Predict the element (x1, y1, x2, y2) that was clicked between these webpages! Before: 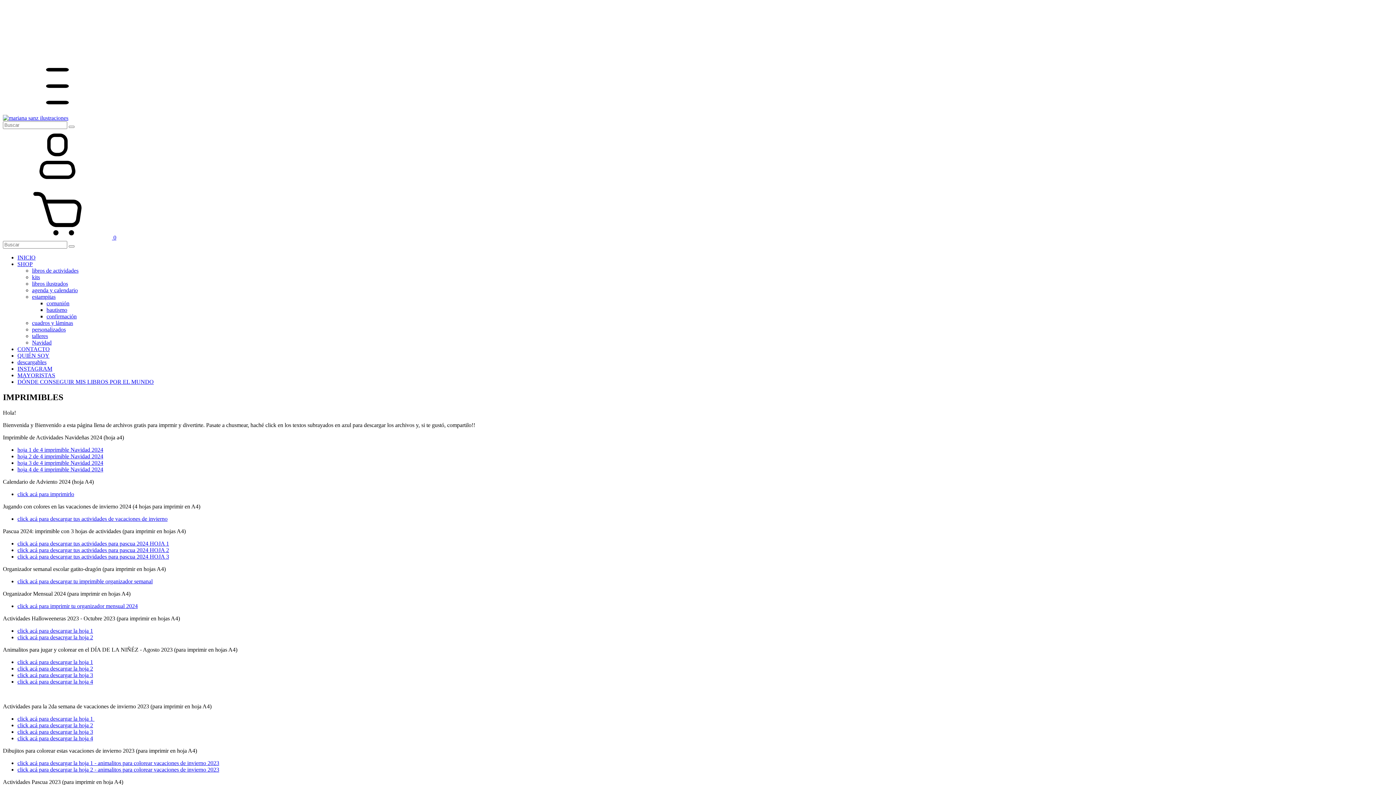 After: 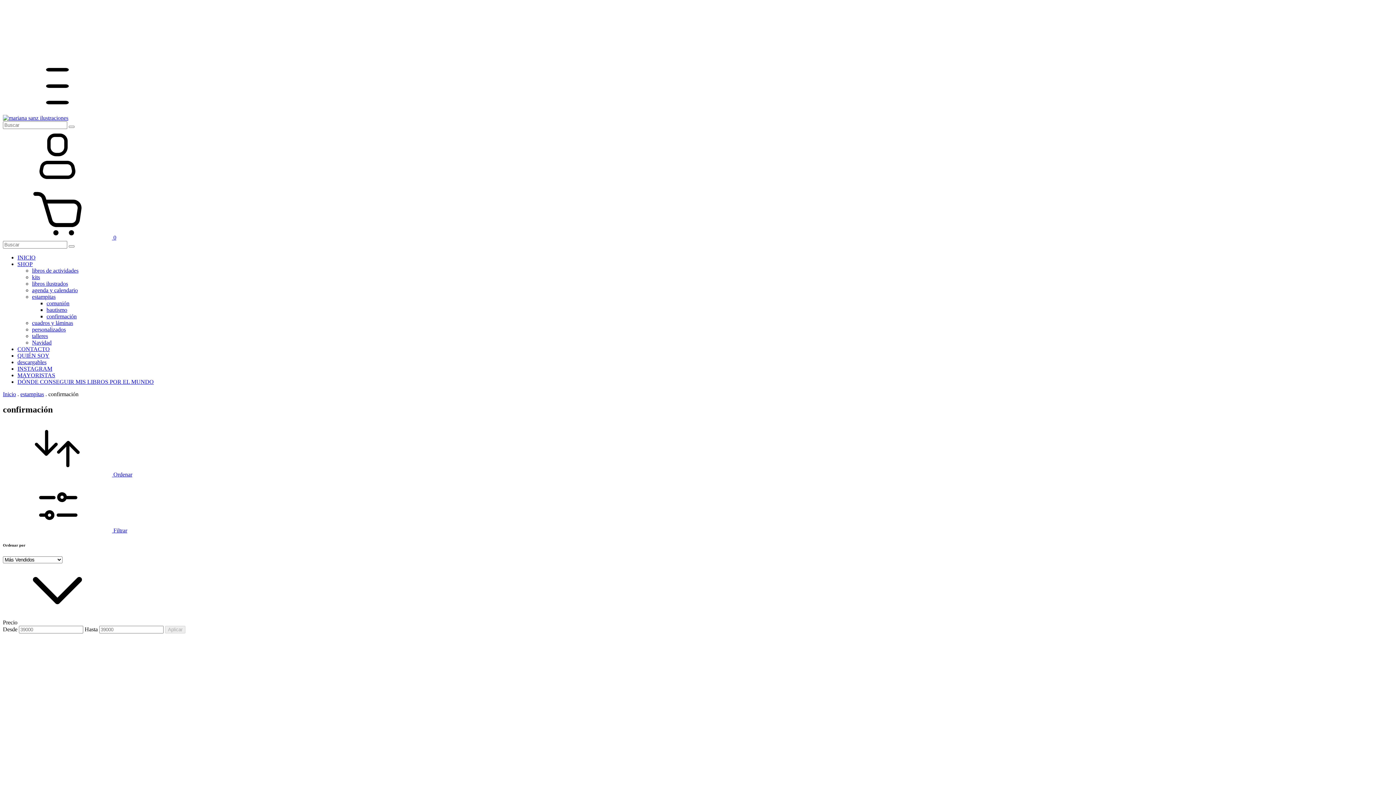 Action: bbox: (46, 313, 76, 319) label: confirmación